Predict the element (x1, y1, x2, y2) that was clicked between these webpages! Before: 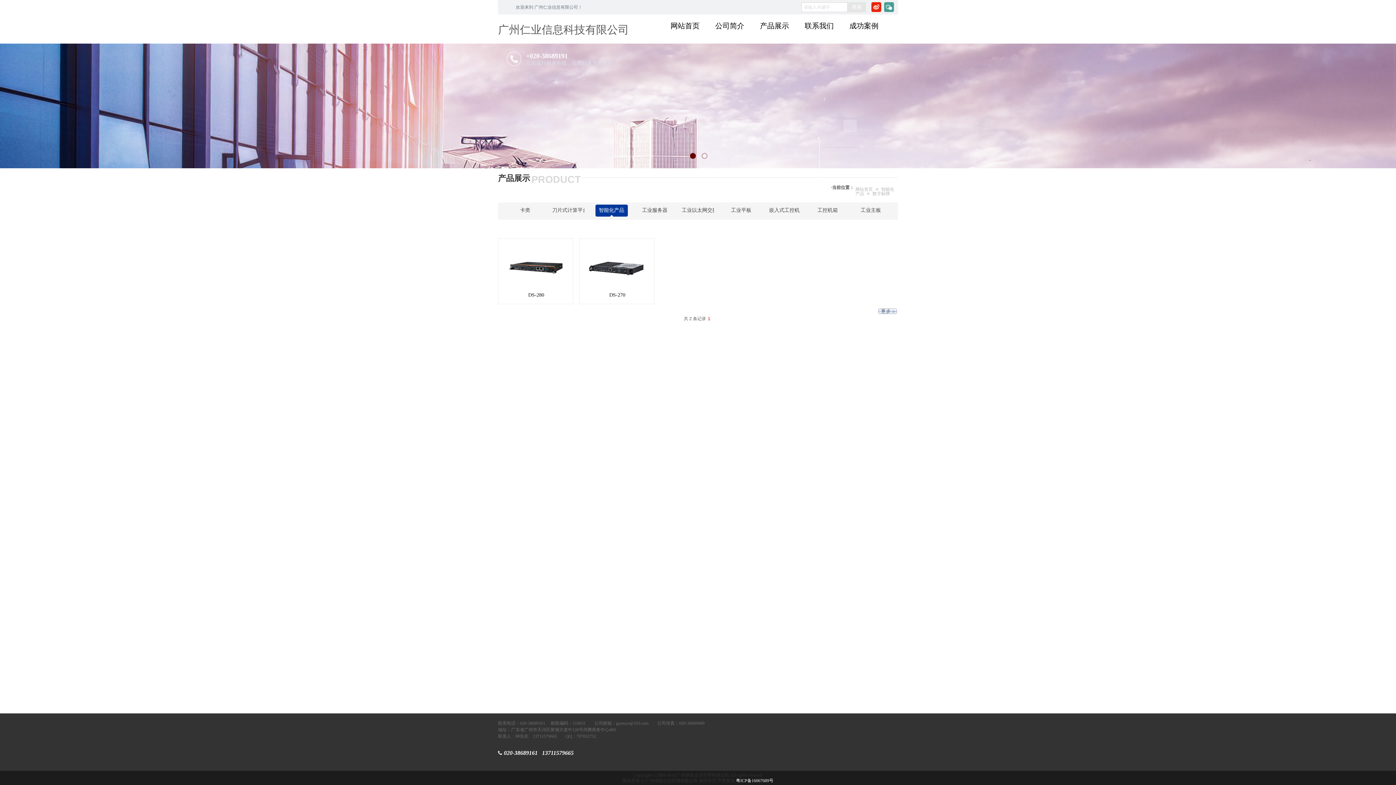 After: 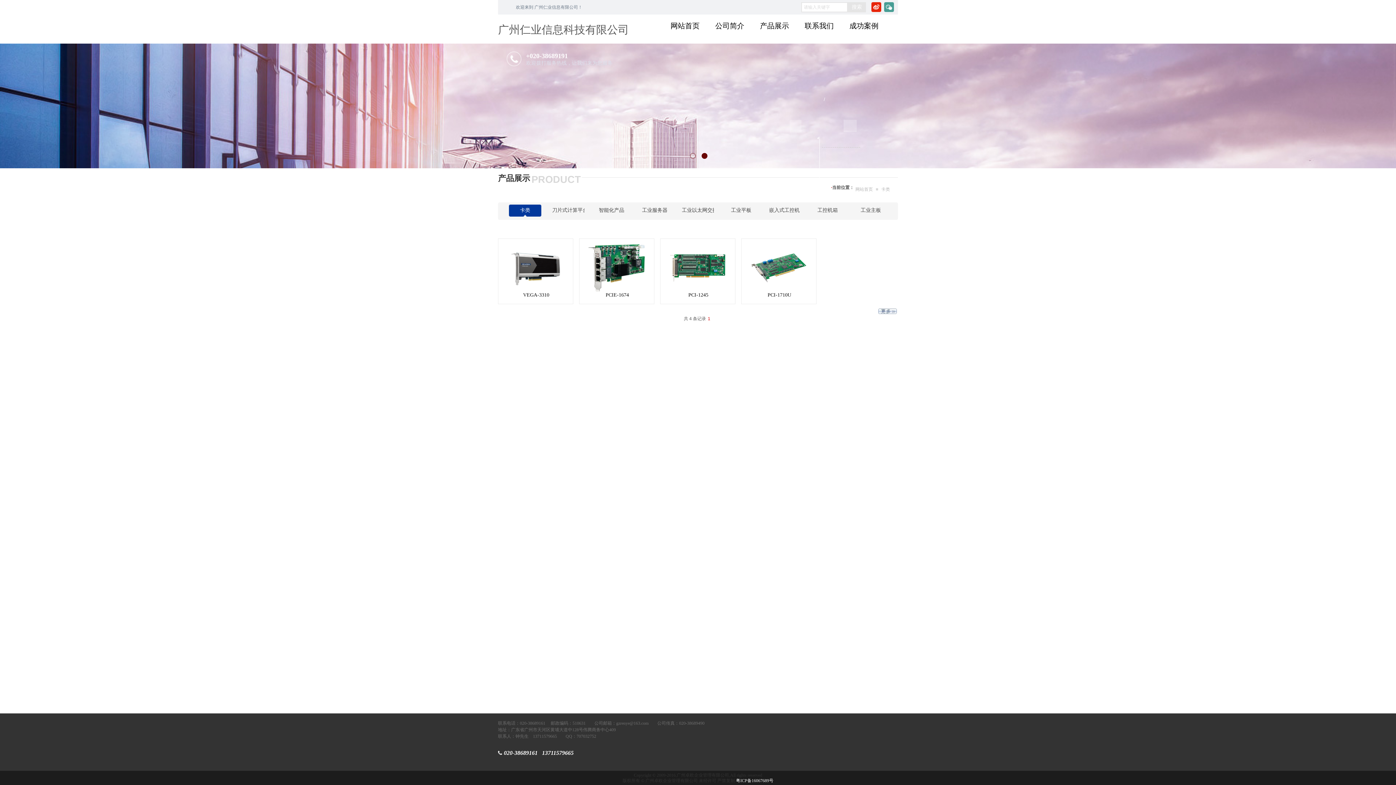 Action: label: 卡类 bbox: (503, 203, 546, 217)